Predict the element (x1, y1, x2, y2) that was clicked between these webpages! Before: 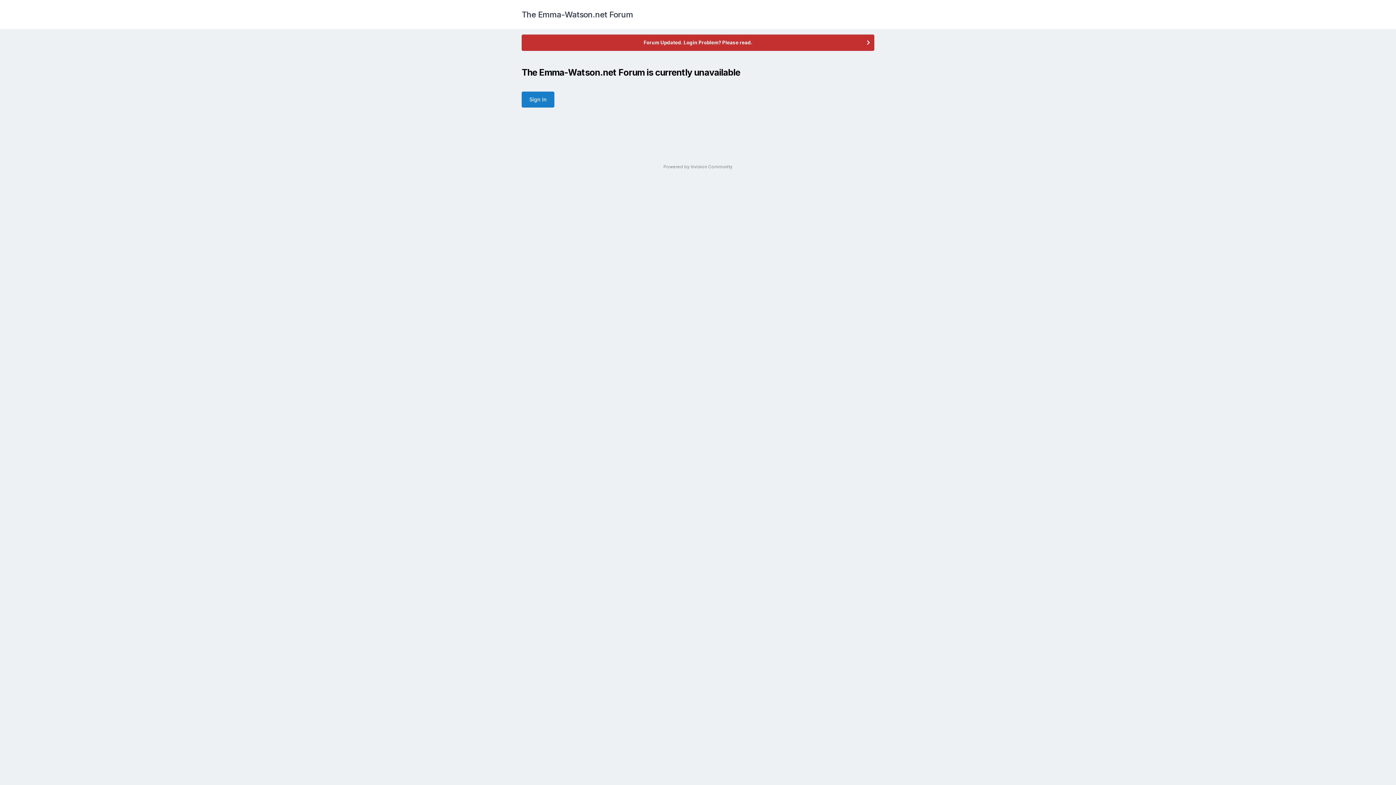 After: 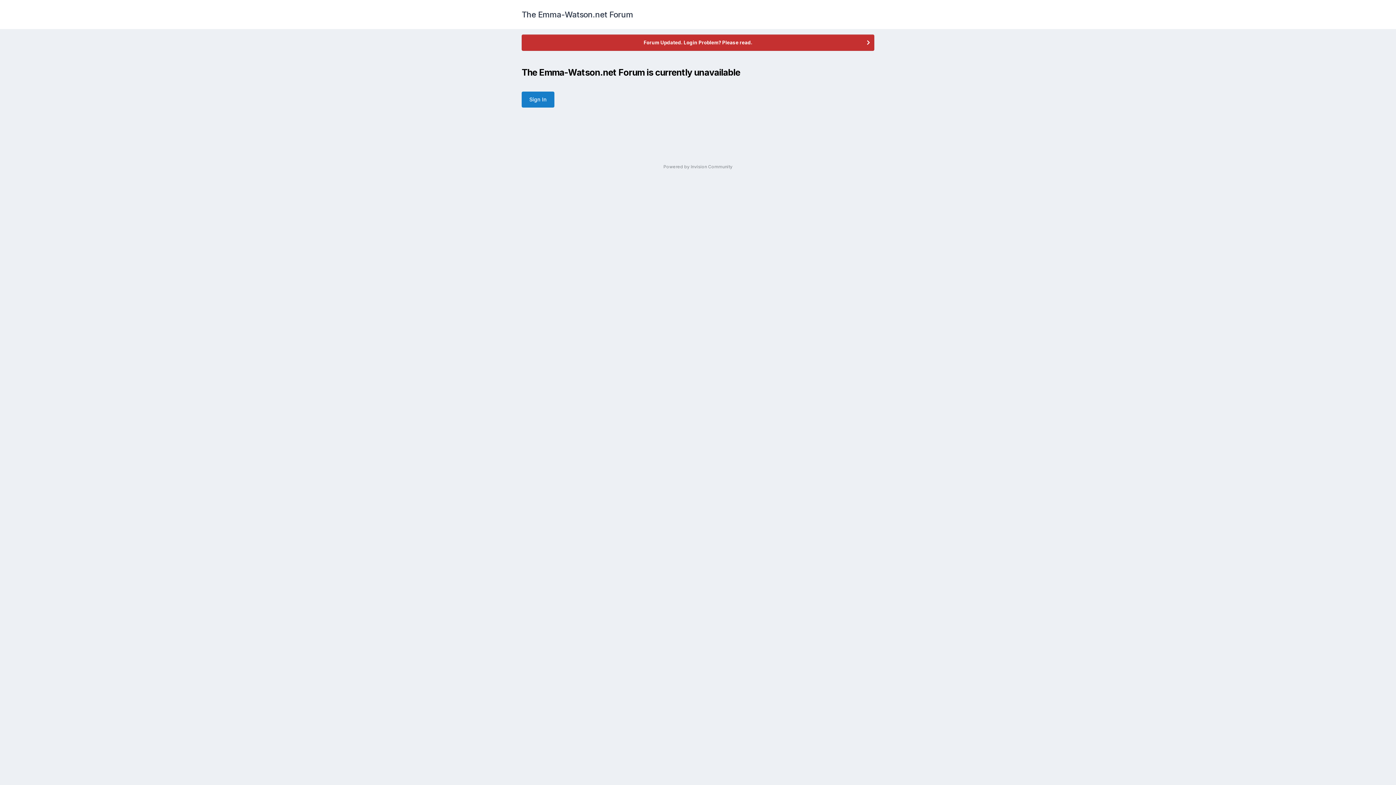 Action: label: The Emma-Watson.net Forum bbox: (521, 0, 633, 29)